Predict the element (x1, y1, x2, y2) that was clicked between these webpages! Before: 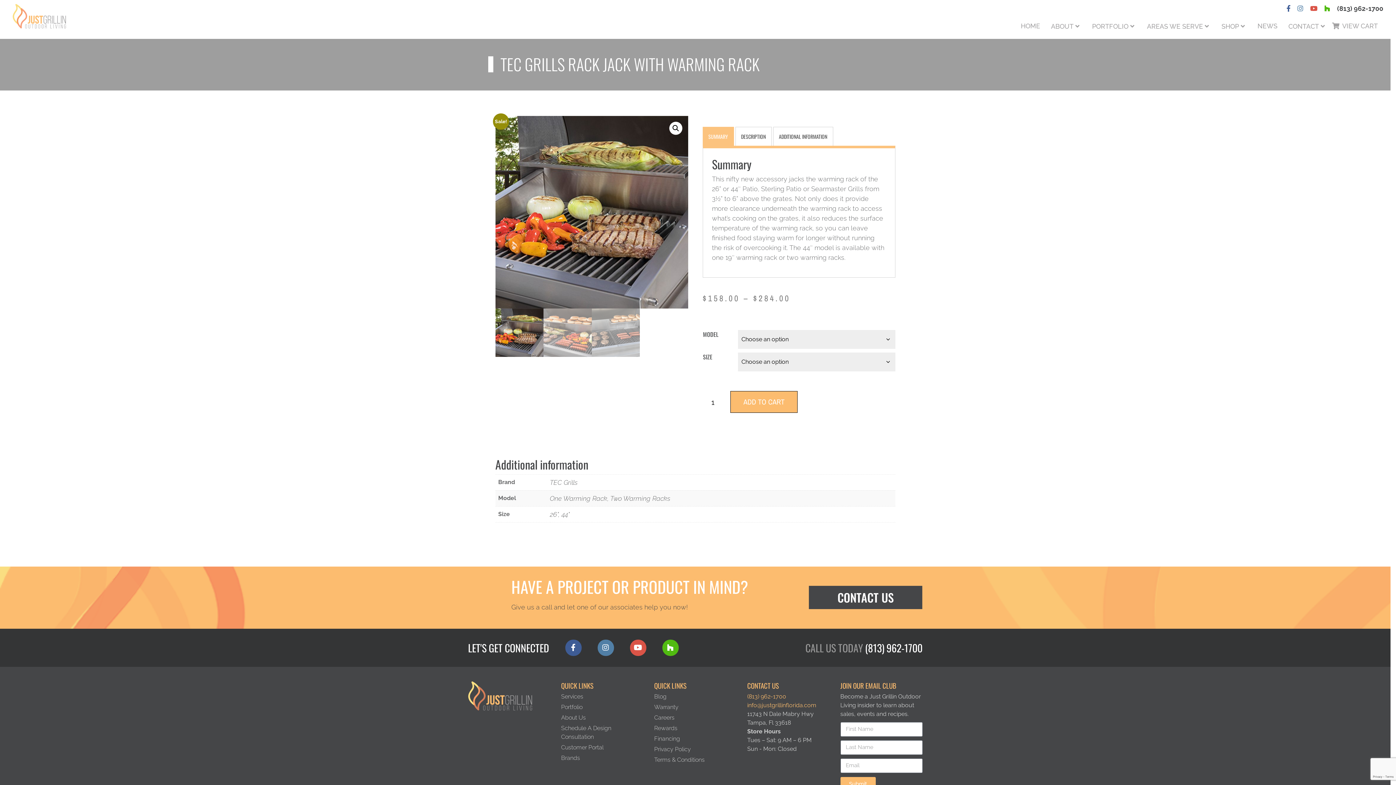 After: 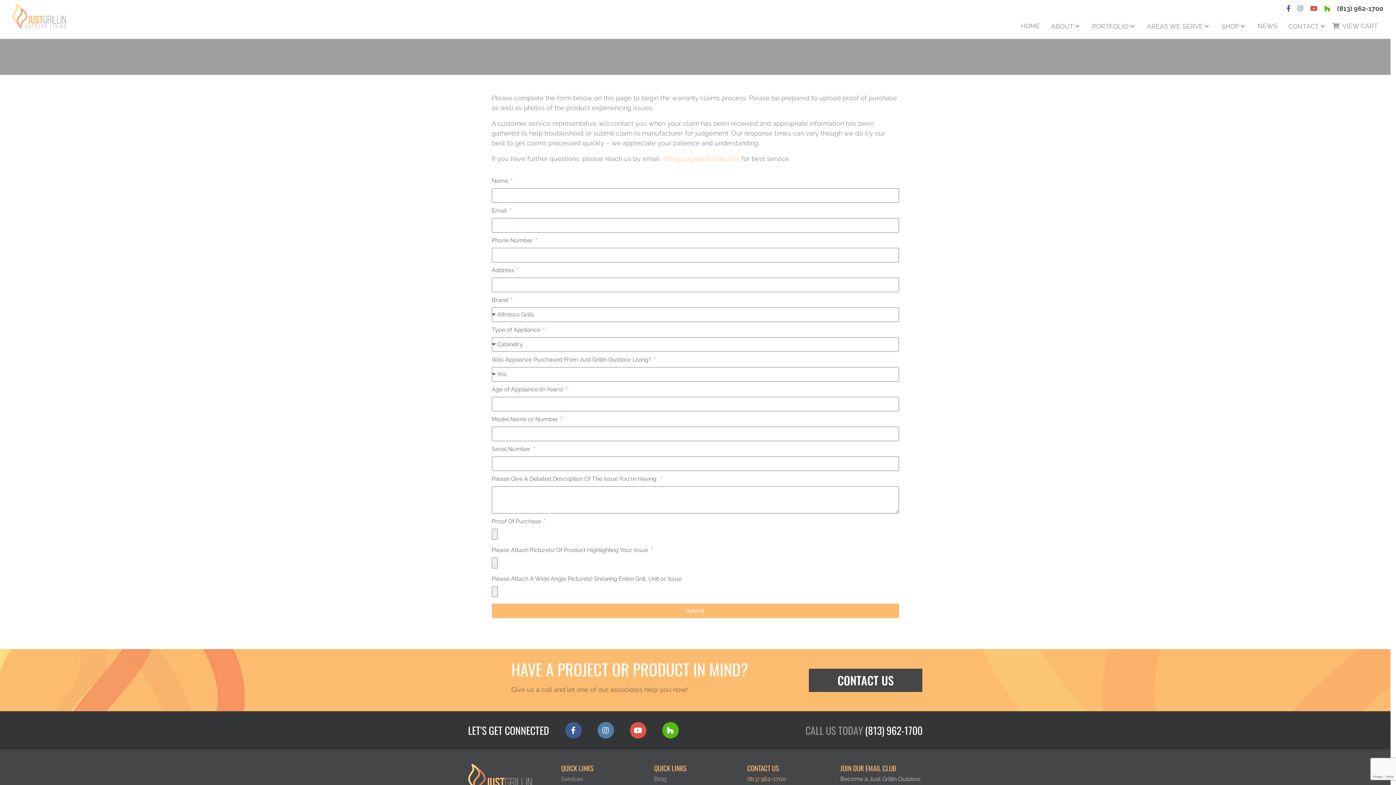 Action: label: Warranty bbox: (654, 703, 678, 710)